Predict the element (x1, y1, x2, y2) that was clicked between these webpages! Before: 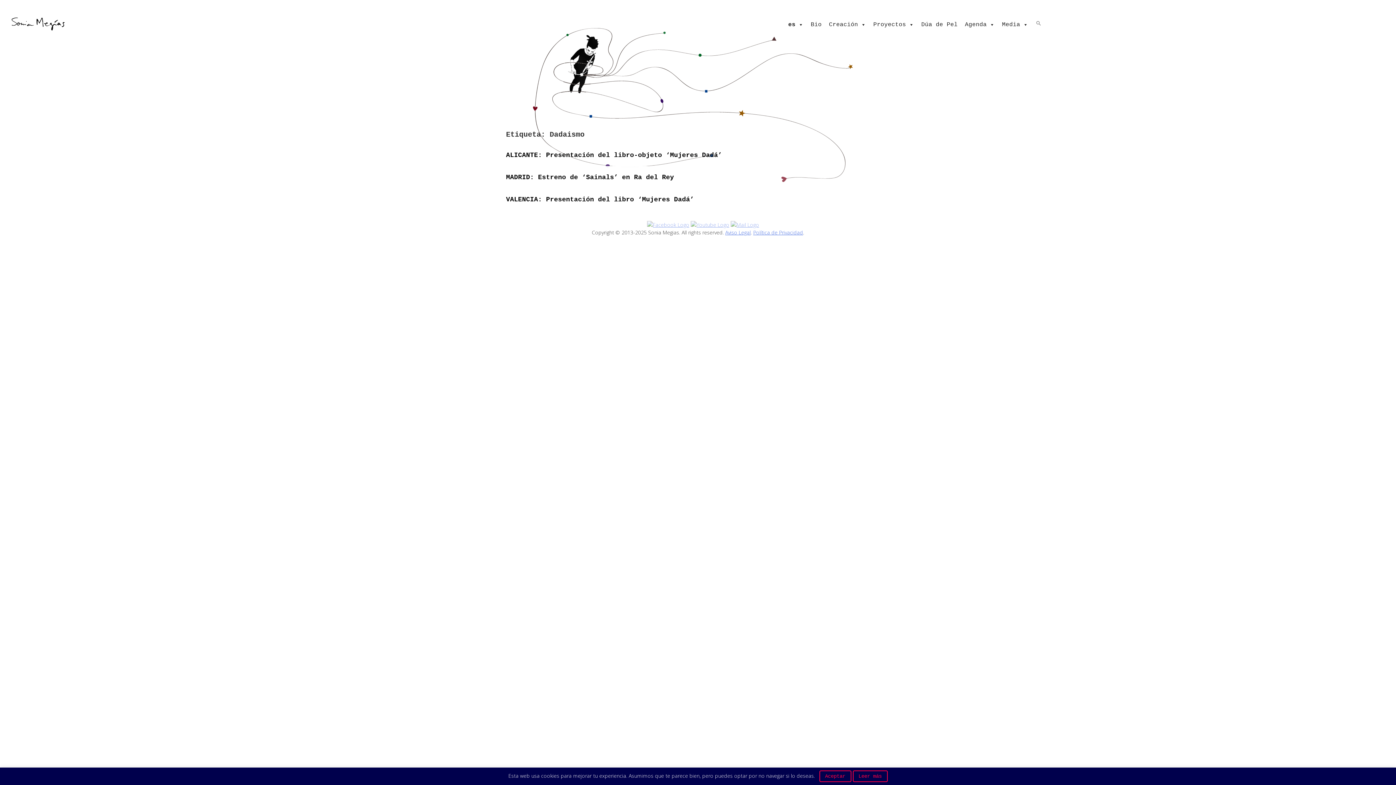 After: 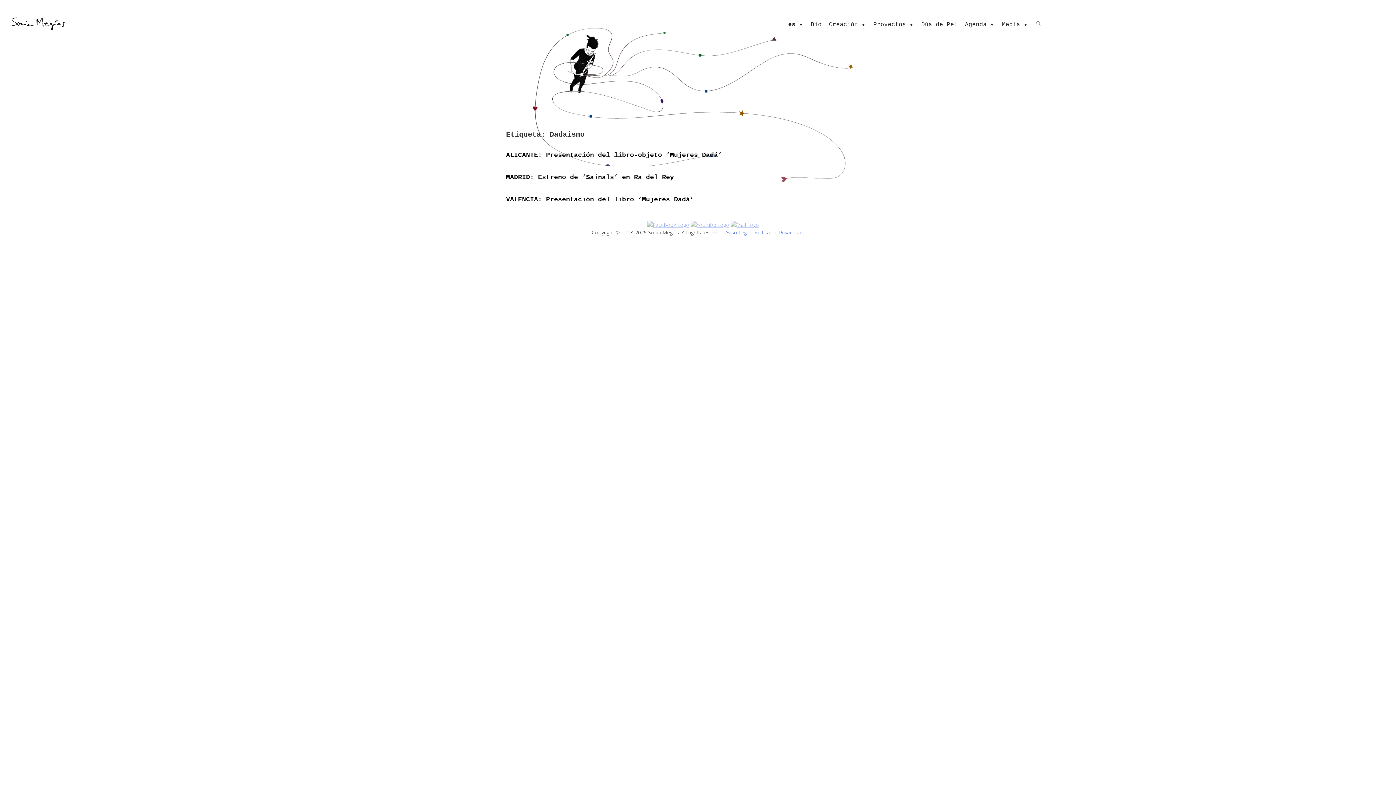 Action: bbox: (819, 770, 851, 782) label: Aceptar